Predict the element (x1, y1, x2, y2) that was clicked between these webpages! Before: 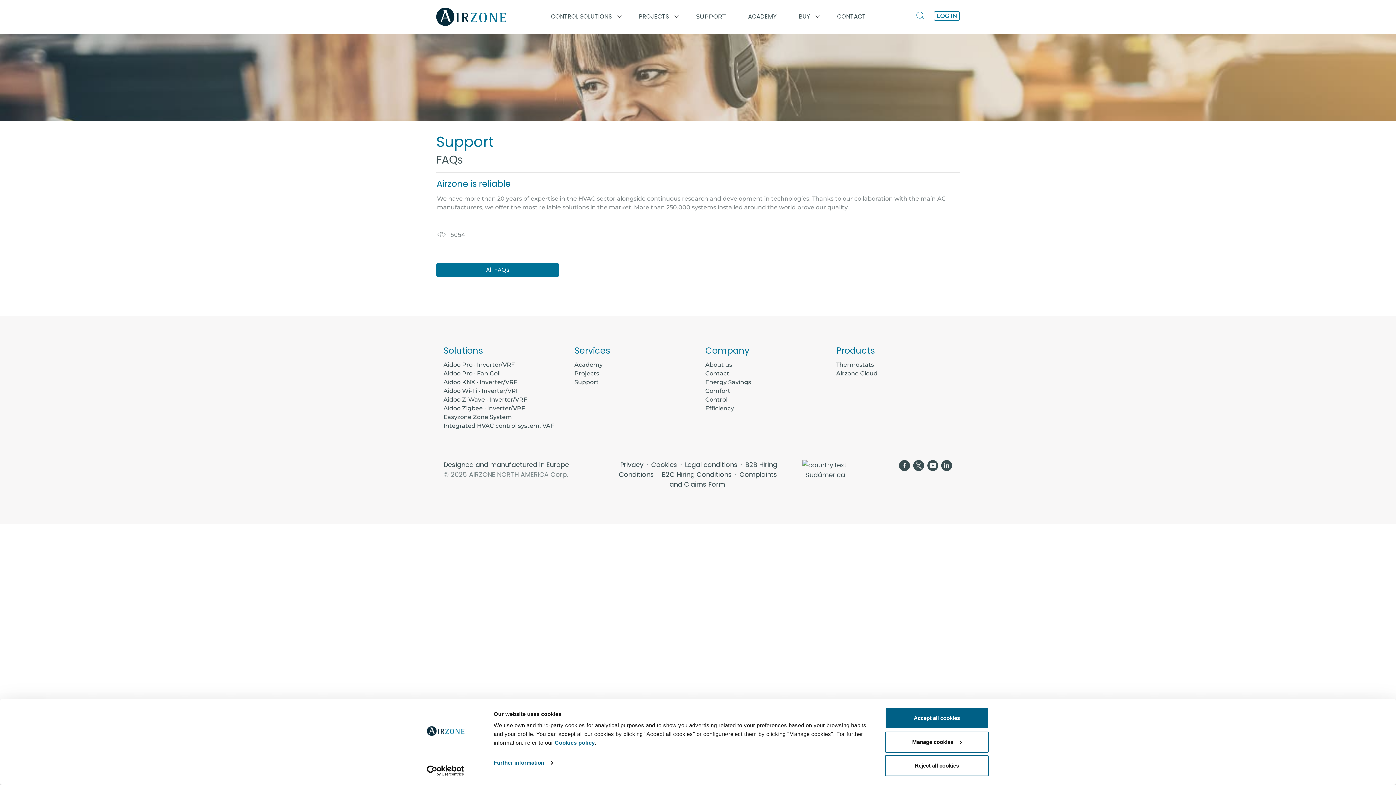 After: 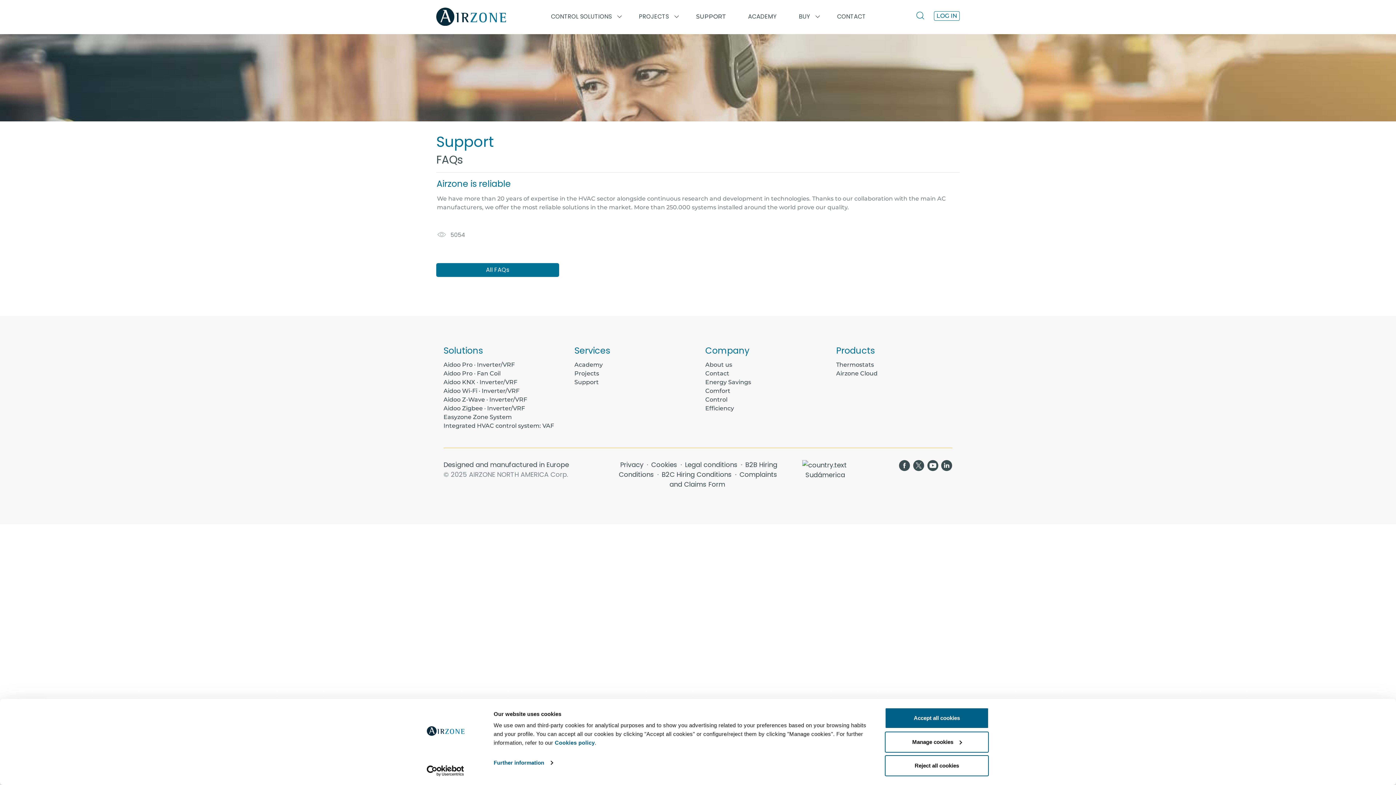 Action: bbox: (413, 765, 477, 776) label: Cookiebot - opens in a new window